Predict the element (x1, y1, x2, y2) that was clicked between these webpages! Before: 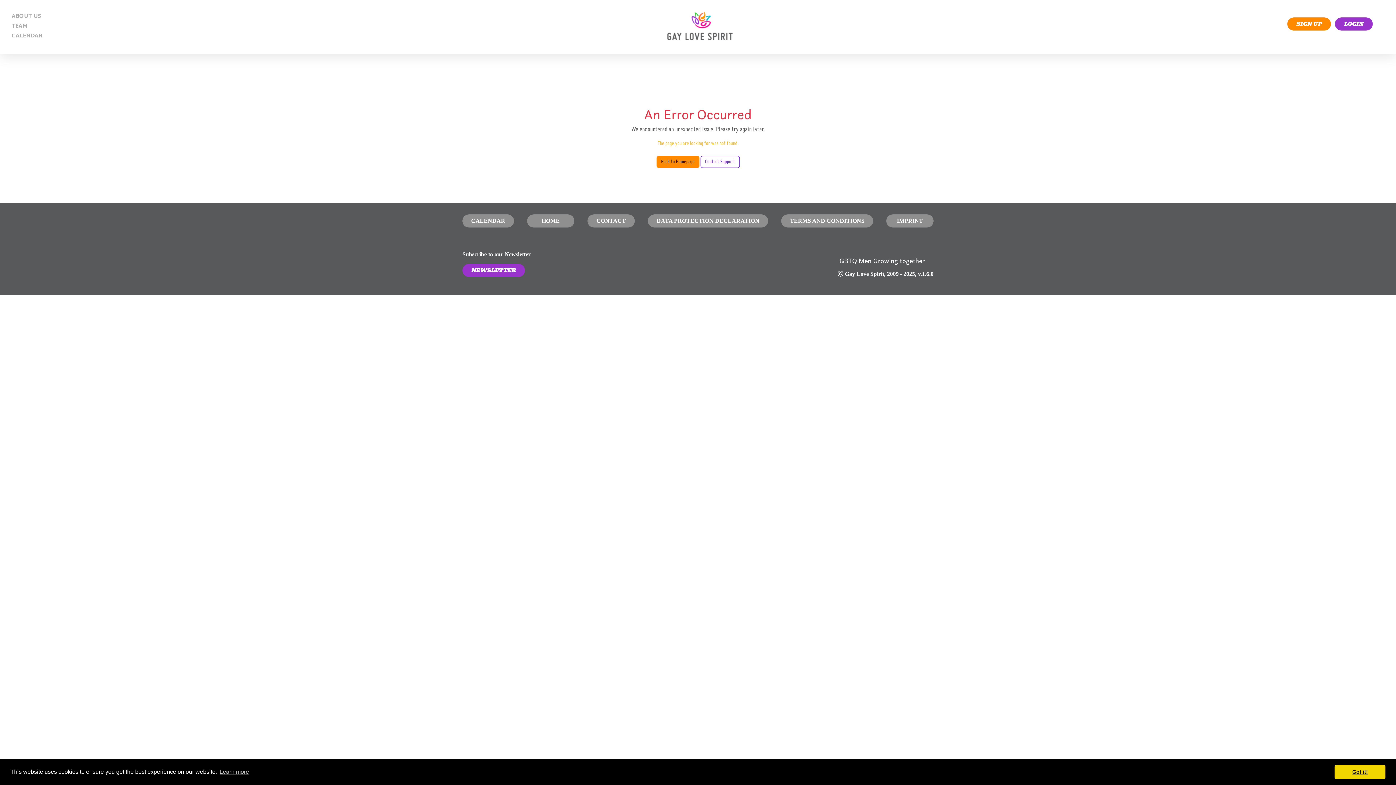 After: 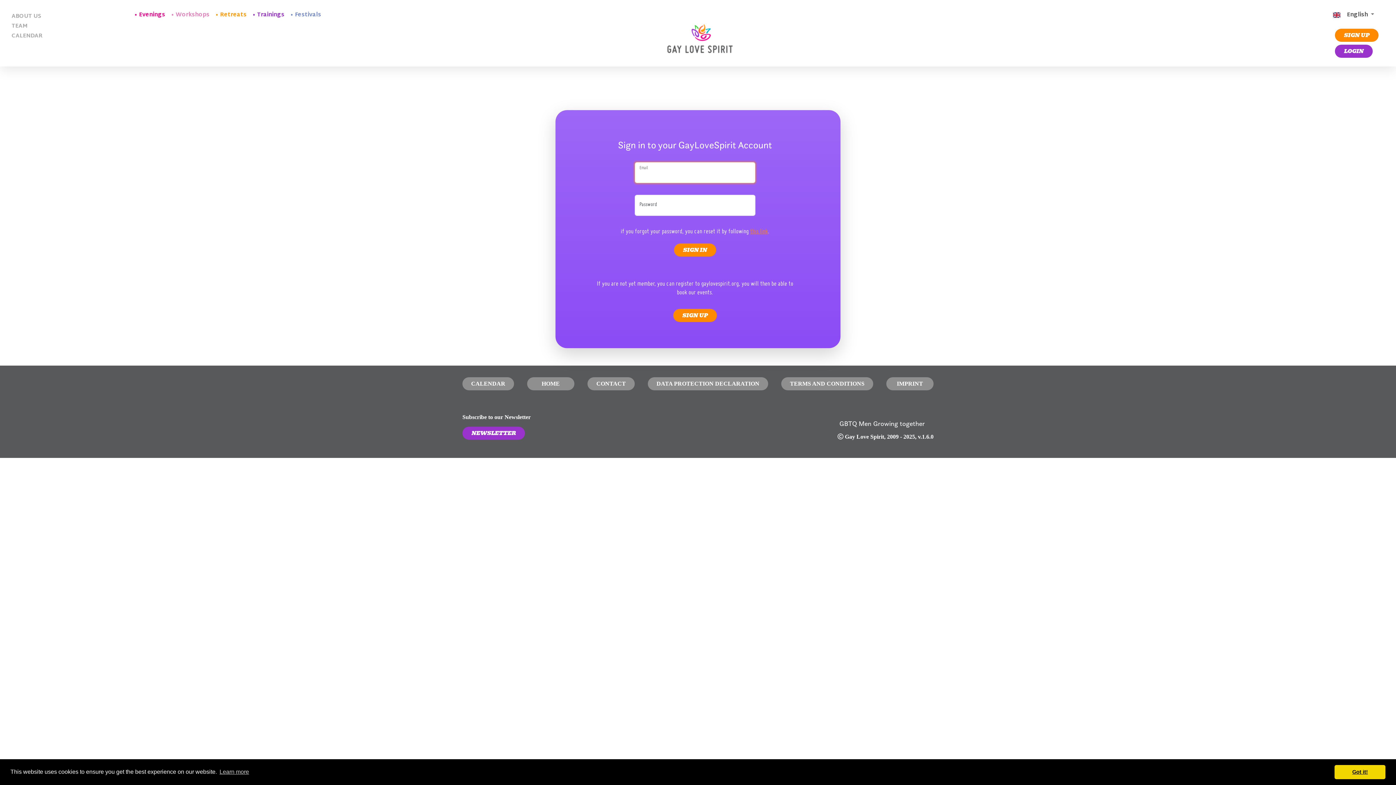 Action: bbox: (1335, 17, 1373, 30) label: LOGIN